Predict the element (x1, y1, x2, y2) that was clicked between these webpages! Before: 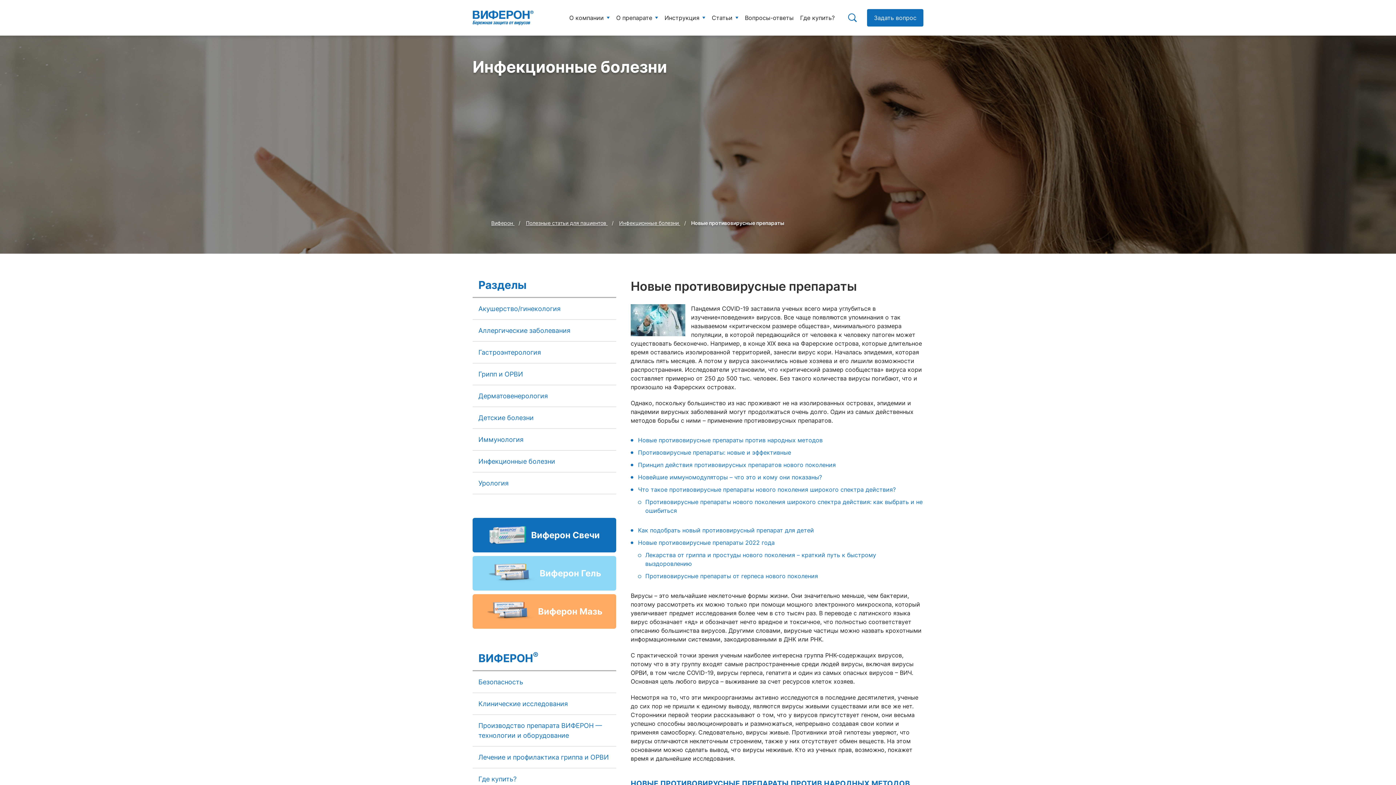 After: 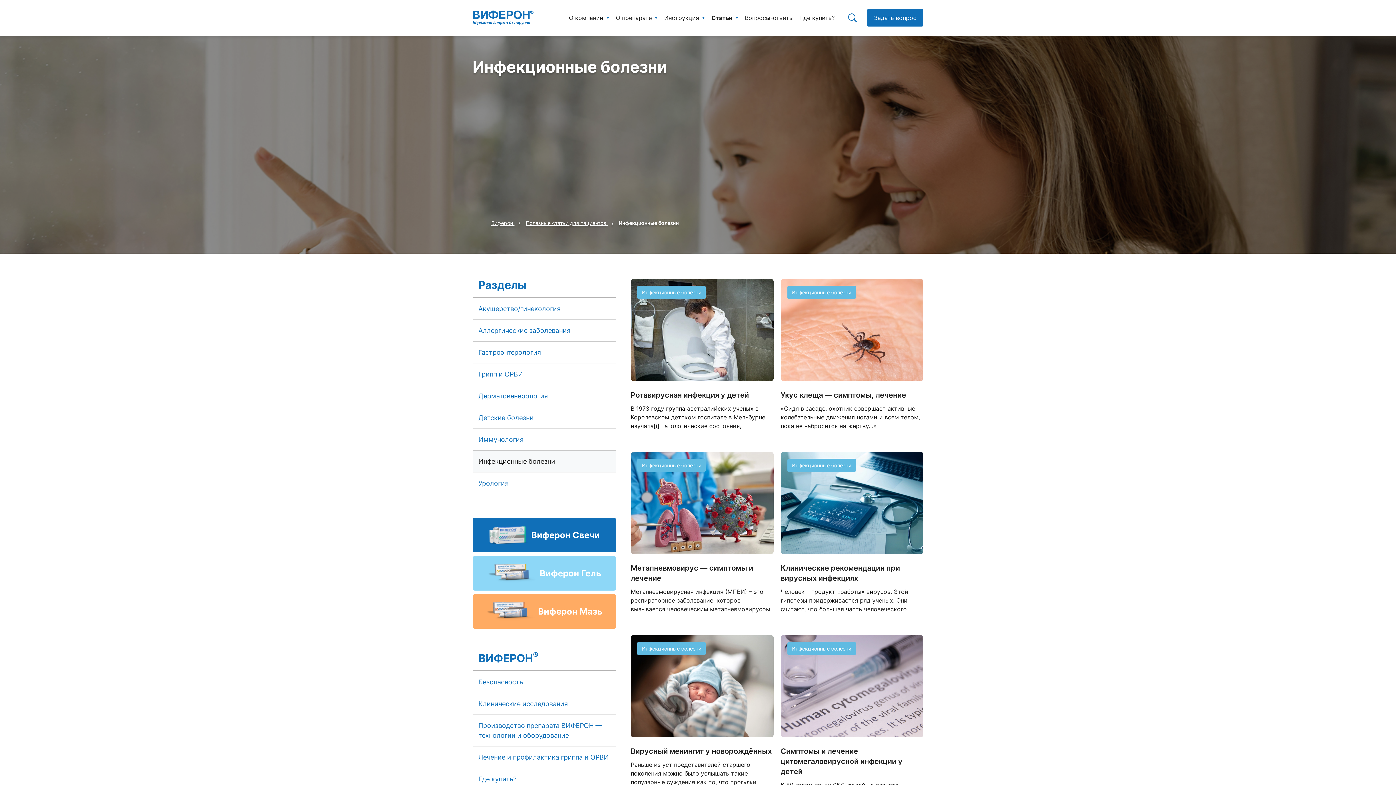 Action: bbox: (472, 450, 616, 472) label: Инфекционные болезни